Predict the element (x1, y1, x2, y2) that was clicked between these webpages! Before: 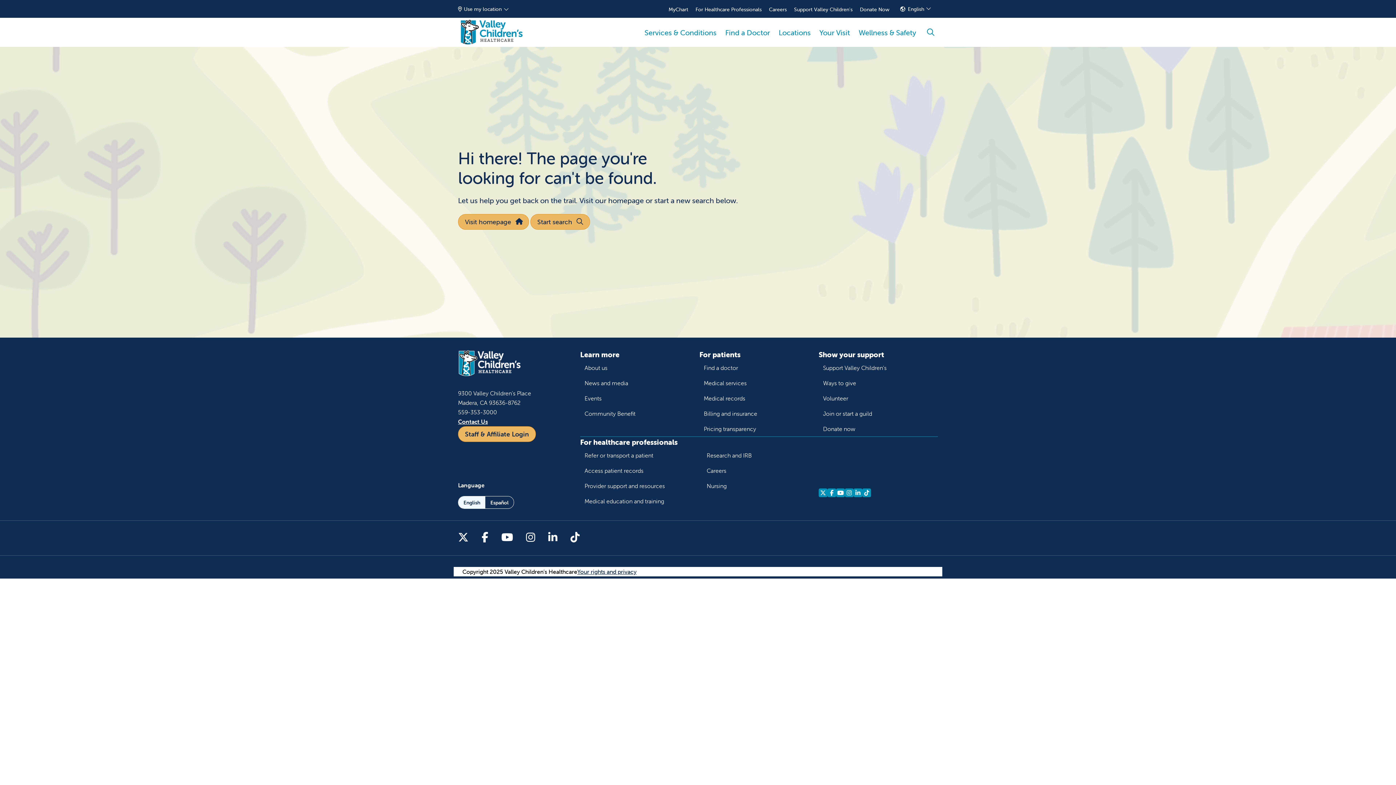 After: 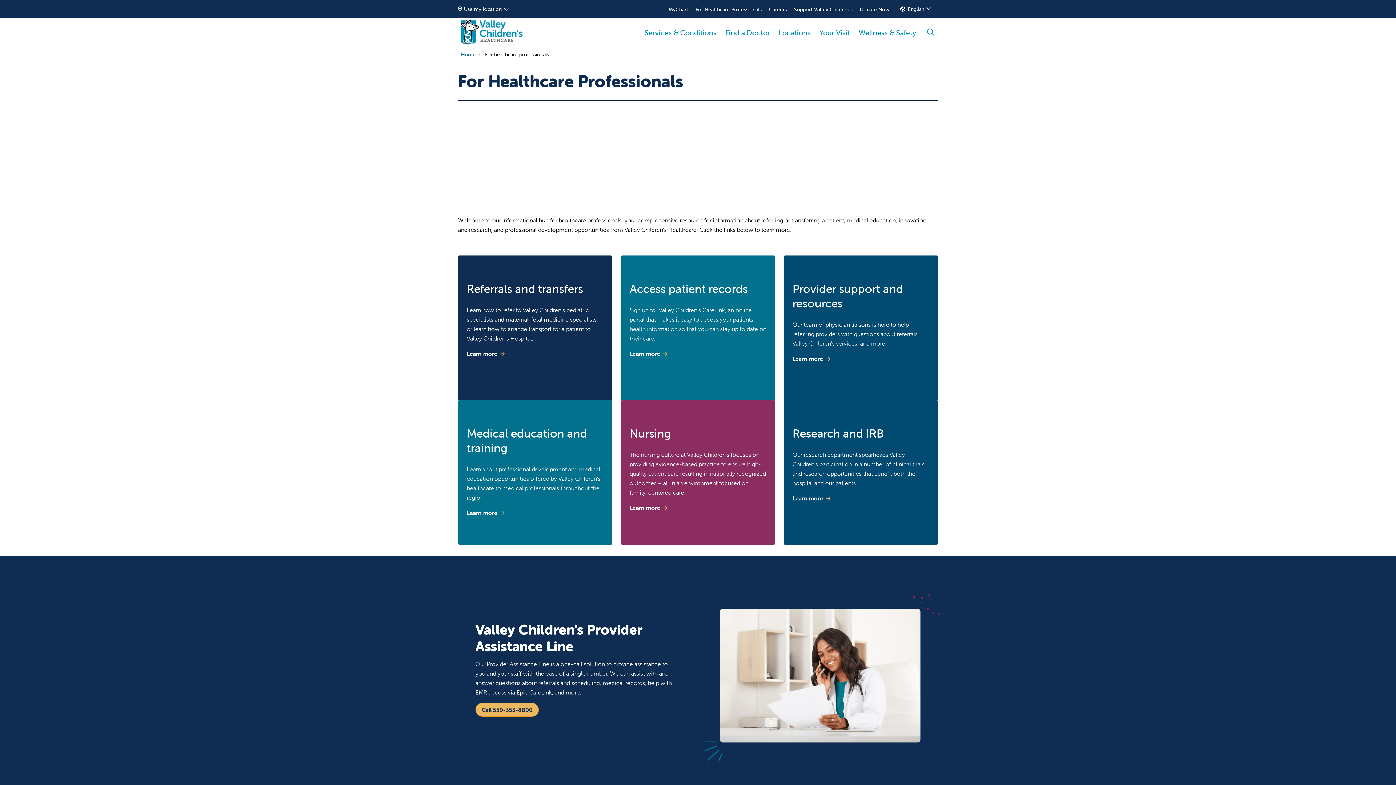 Action: label: For Healthcare Professionals bbox: (695, 6, 761, 12)